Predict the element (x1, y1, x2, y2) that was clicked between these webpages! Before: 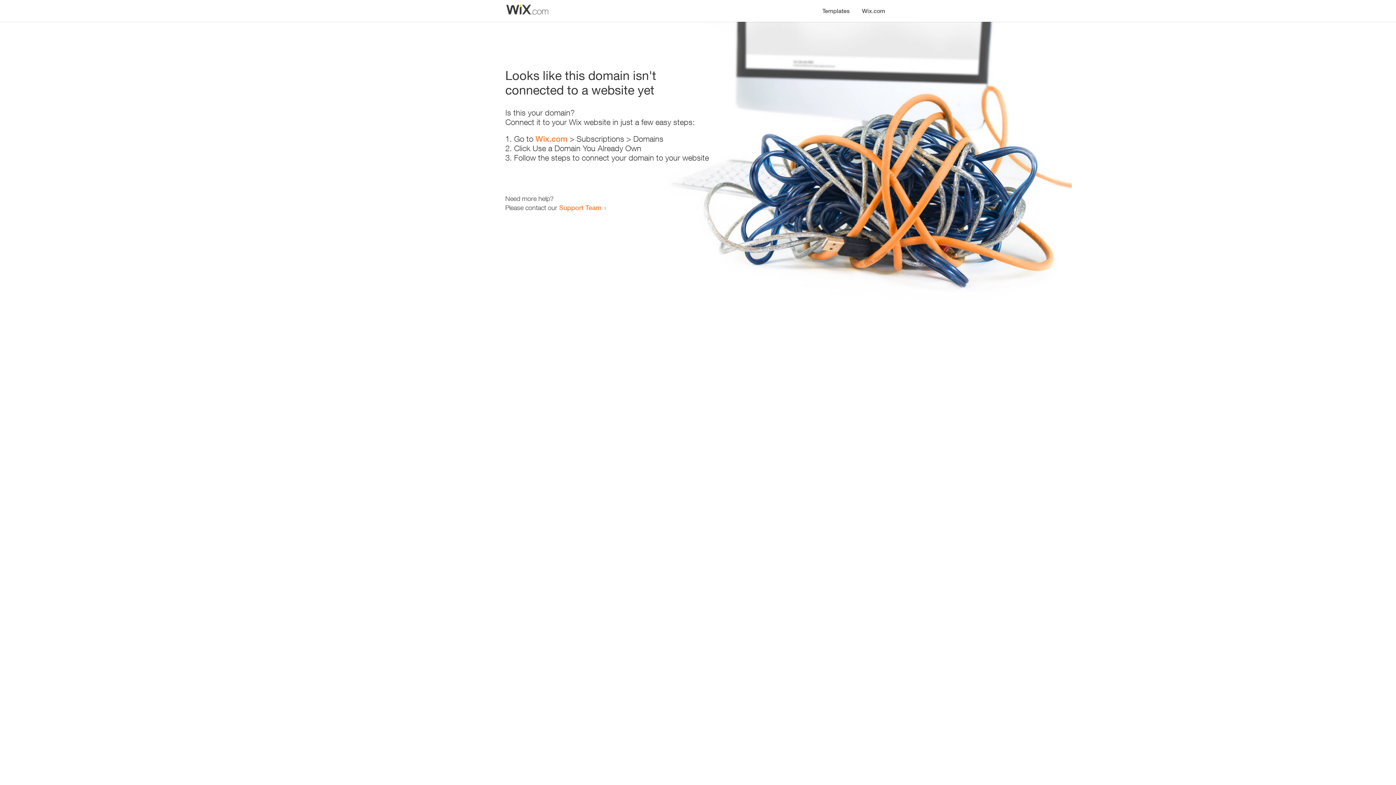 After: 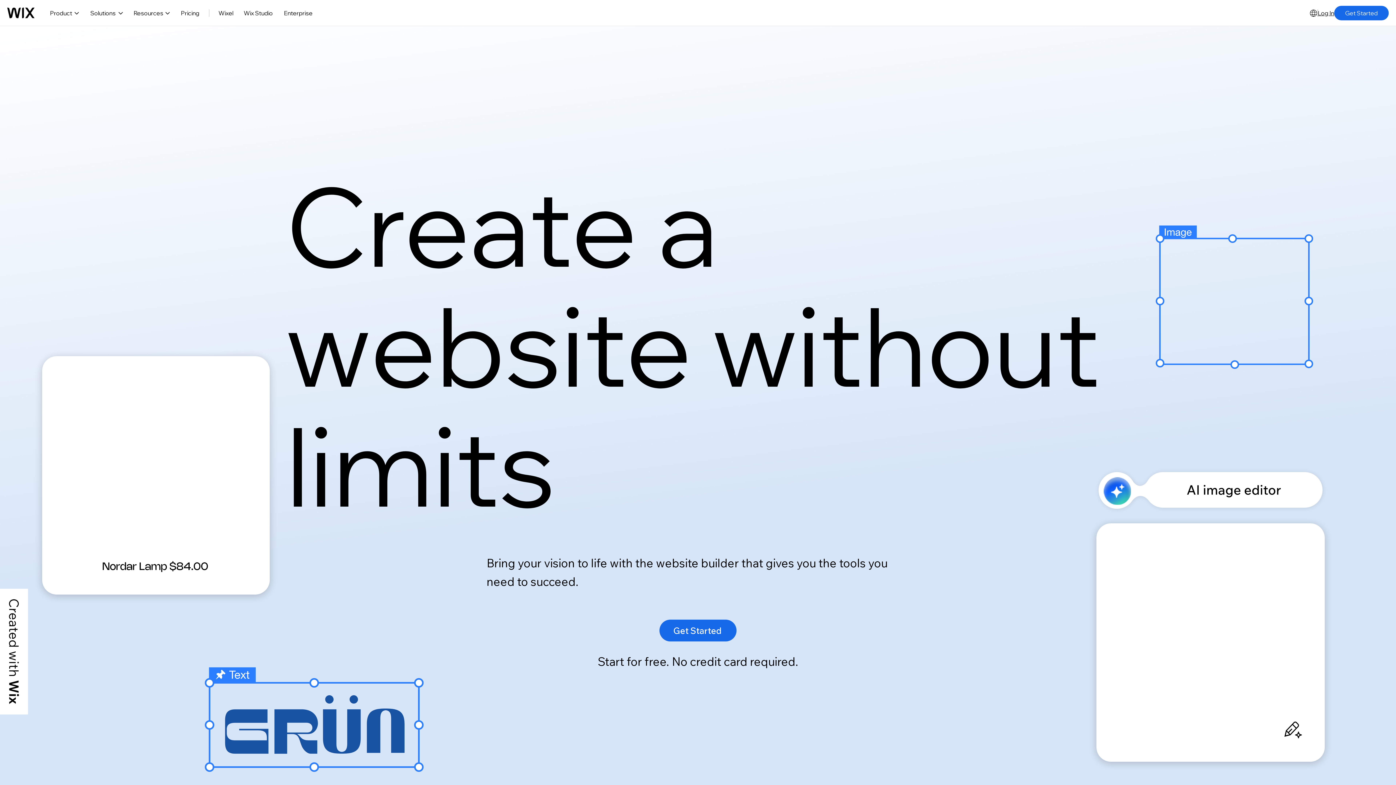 Action: bbox: (856, 0, 890, 14) label: Wix.com